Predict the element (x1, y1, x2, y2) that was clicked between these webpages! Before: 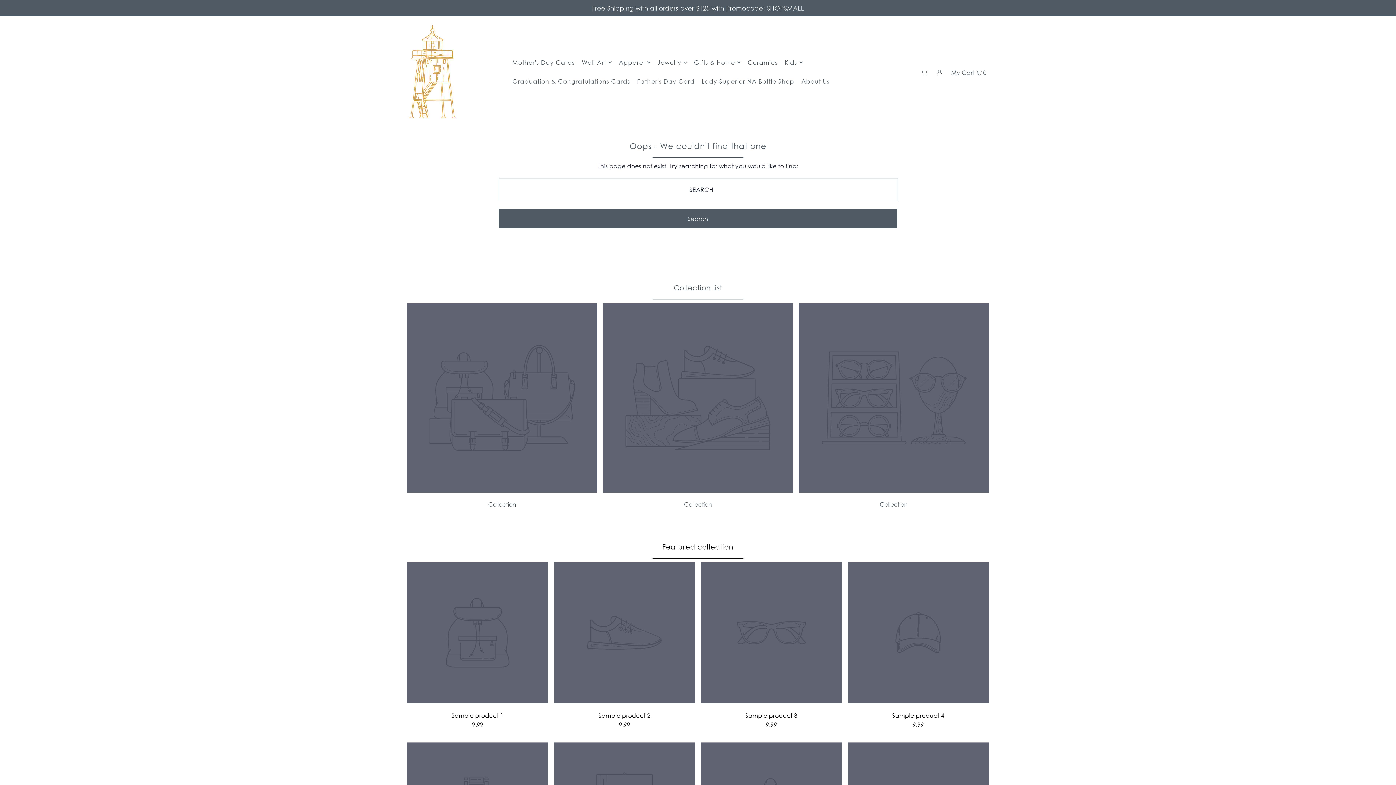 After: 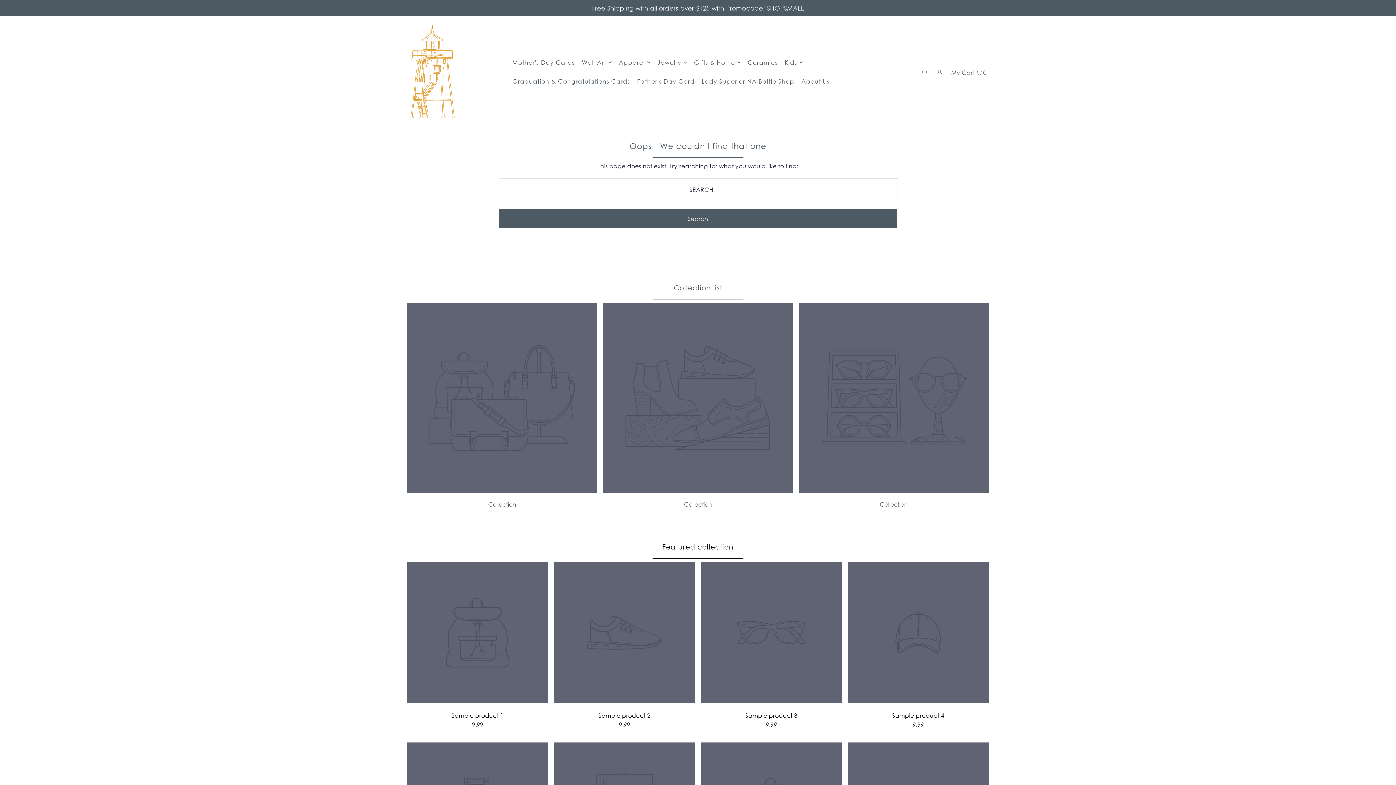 Action: label: Featured collection bbox: (662, 543, 733, 551)